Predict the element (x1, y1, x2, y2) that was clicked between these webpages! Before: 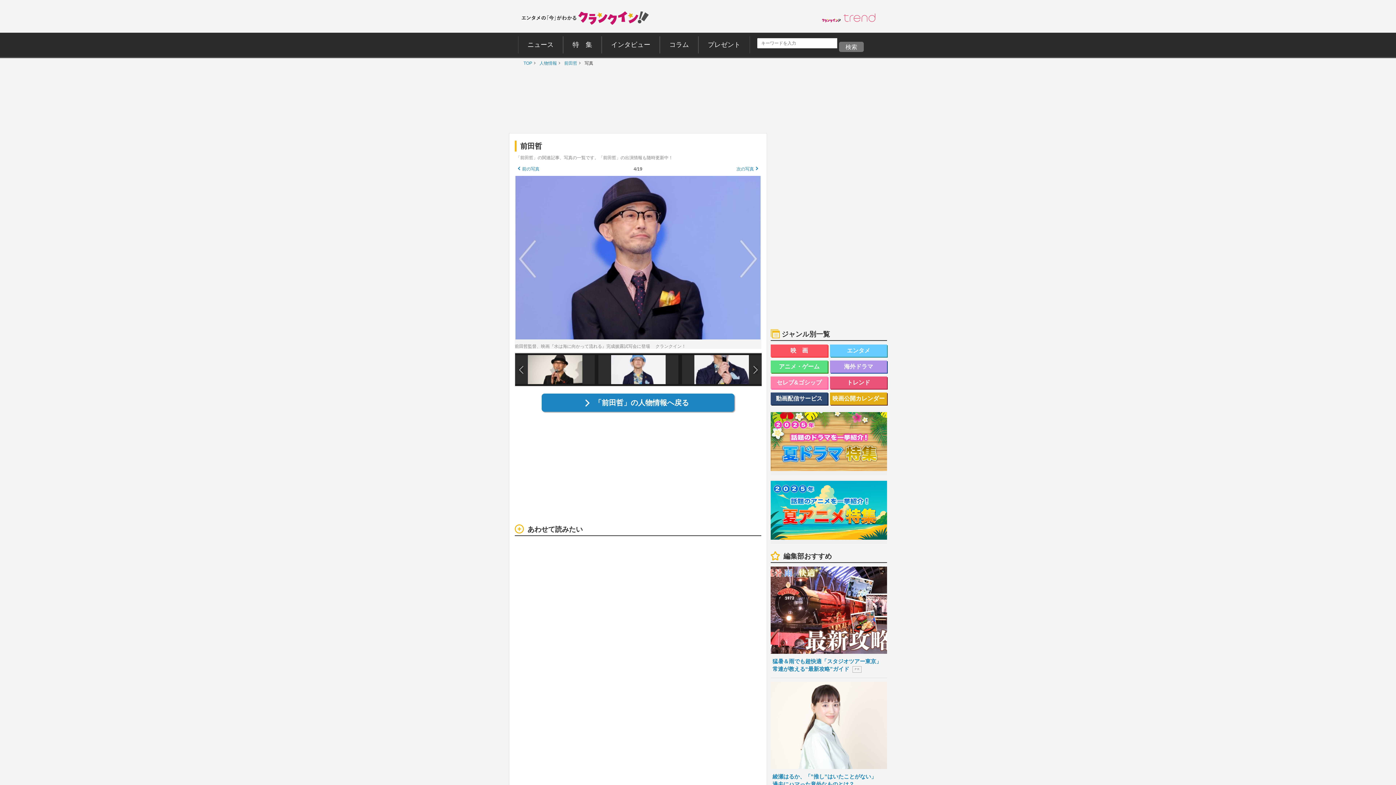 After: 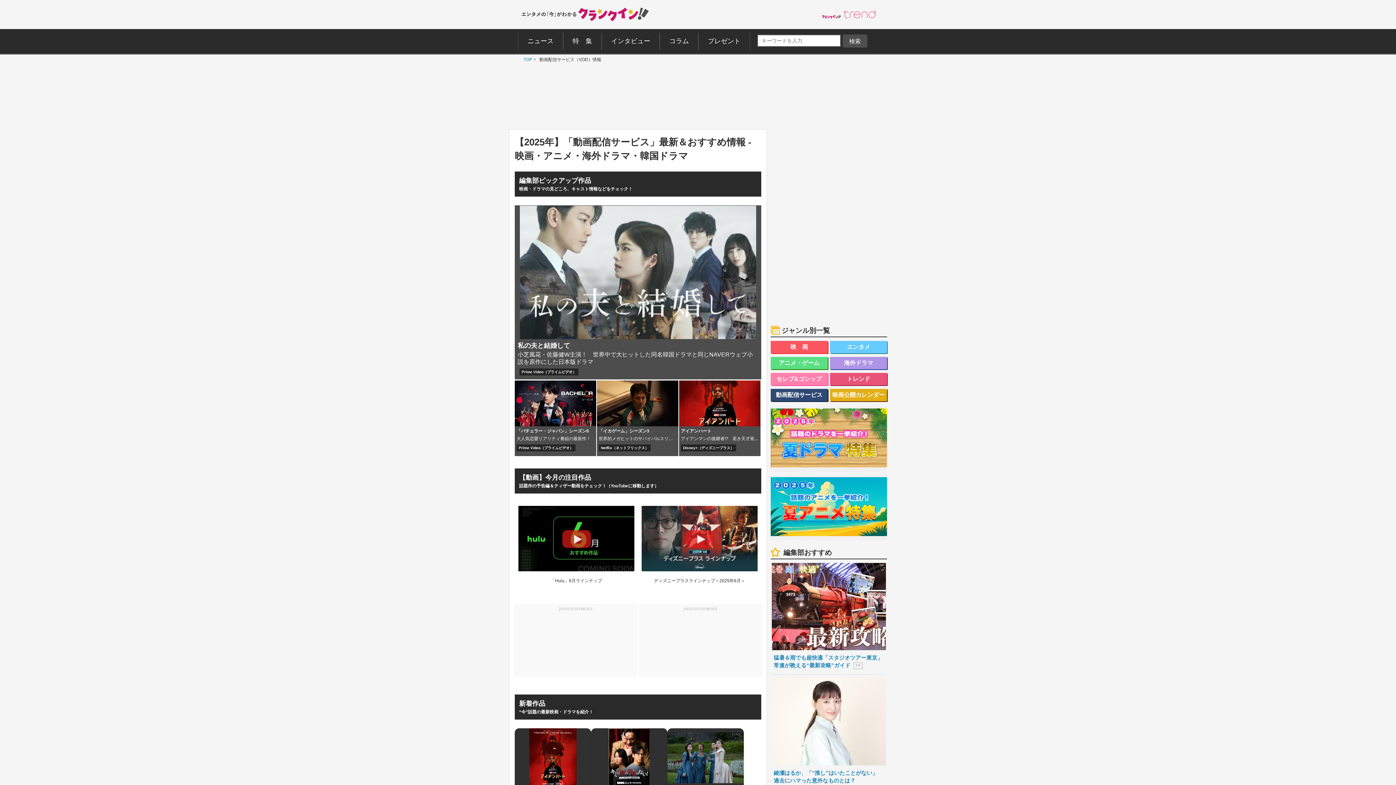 Action: bbox: (770, 392, 827, 405) label: 動画配信サービス